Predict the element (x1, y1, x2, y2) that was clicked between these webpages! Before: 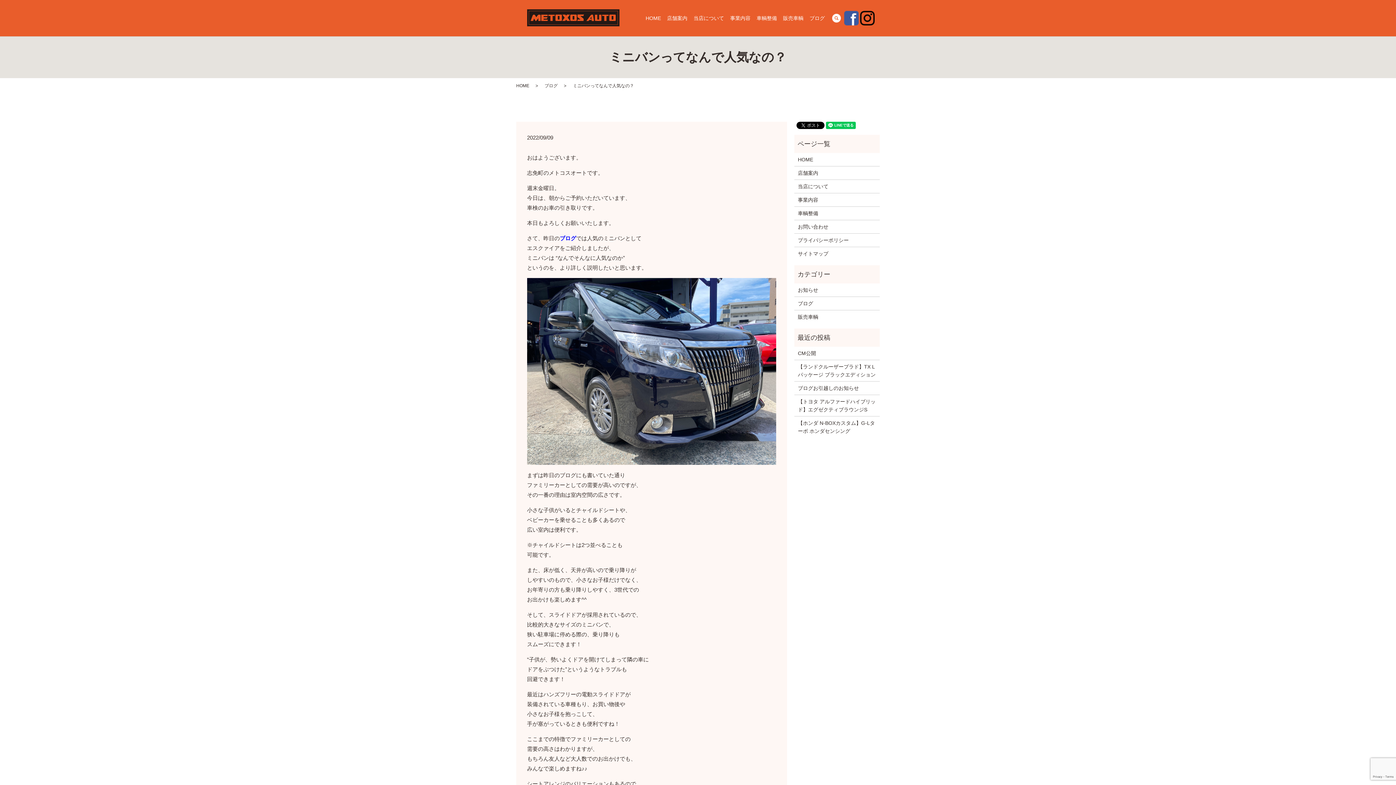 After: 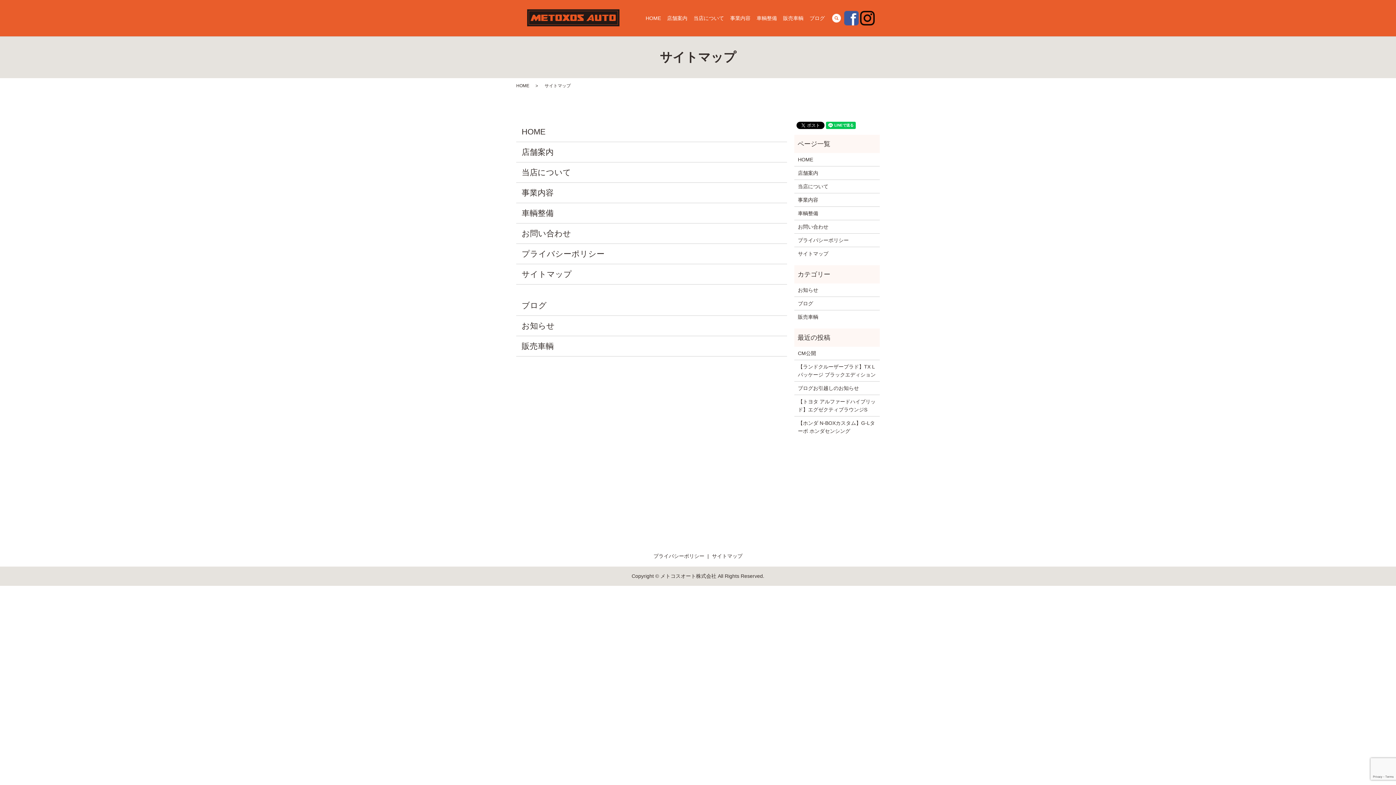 Action: label: サイトマップ bbox: (798, 249, 876, 257)